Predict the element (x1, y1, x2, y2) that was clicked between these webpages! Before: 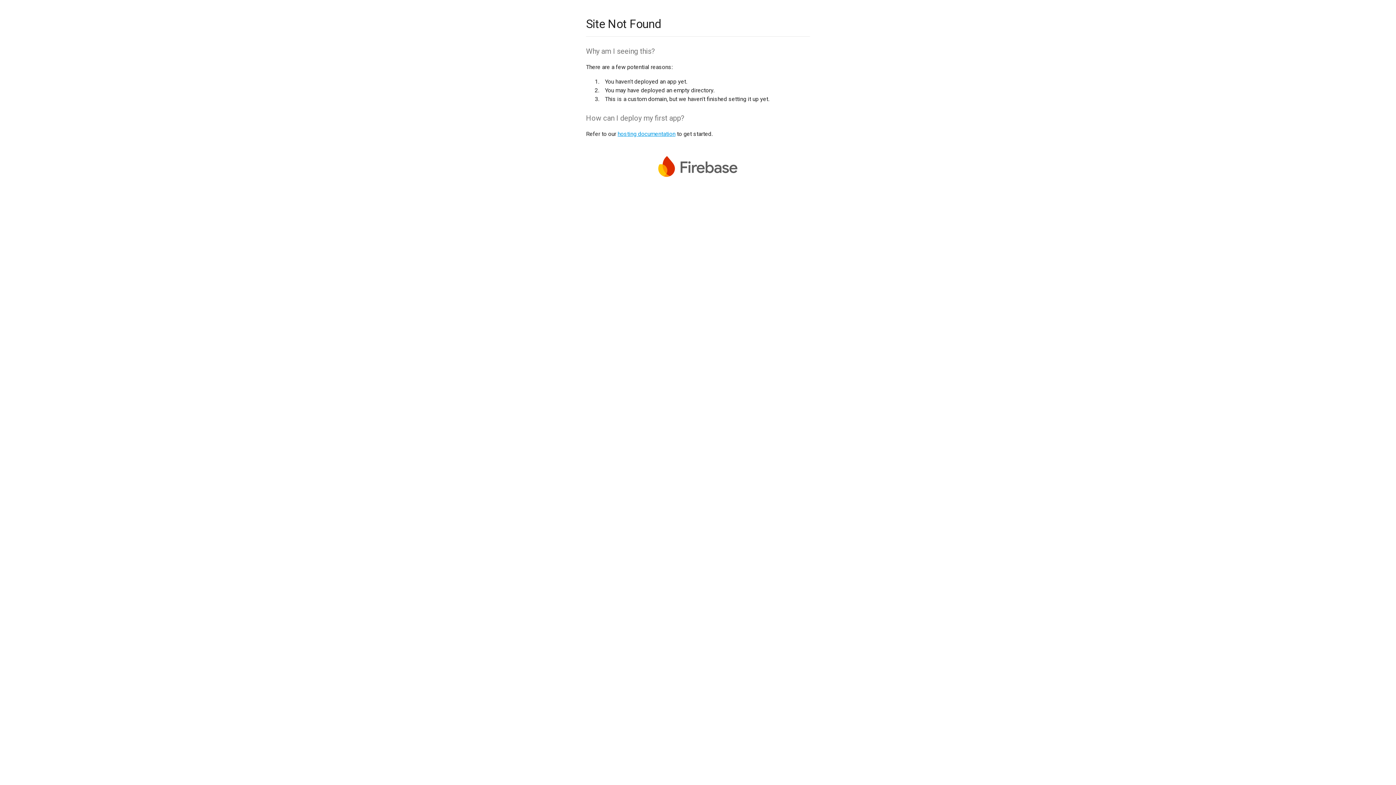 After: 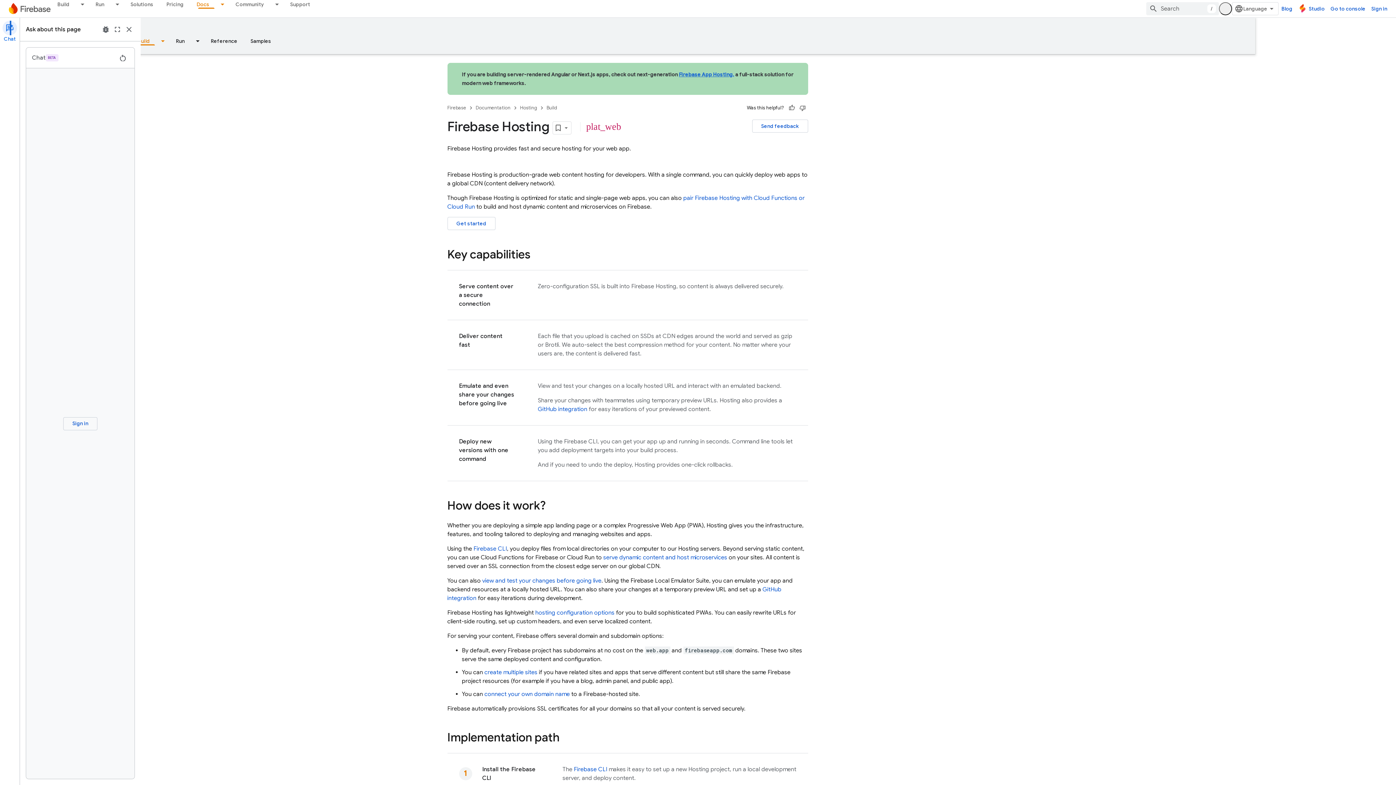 Action: label: hosting documentation bbox: (617, 130, 675, 137)